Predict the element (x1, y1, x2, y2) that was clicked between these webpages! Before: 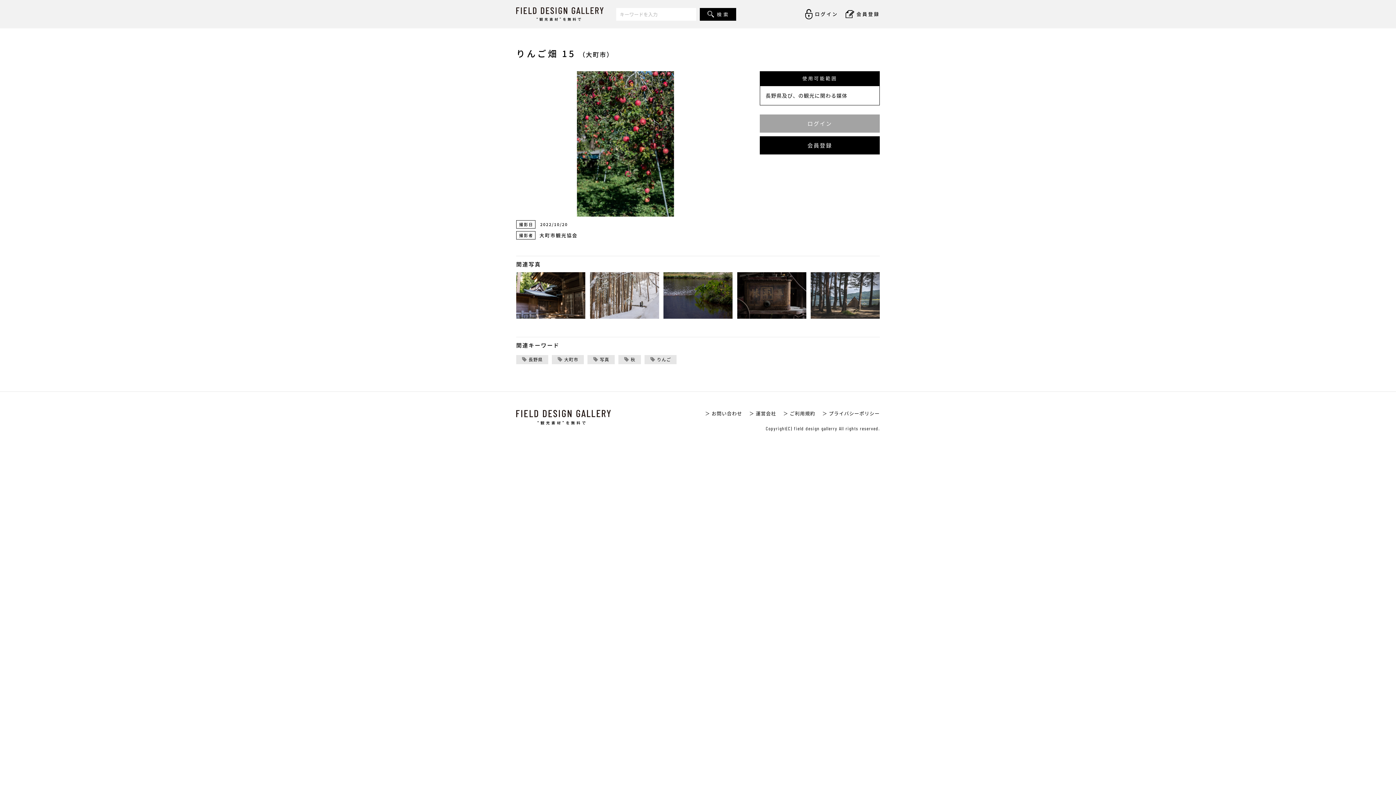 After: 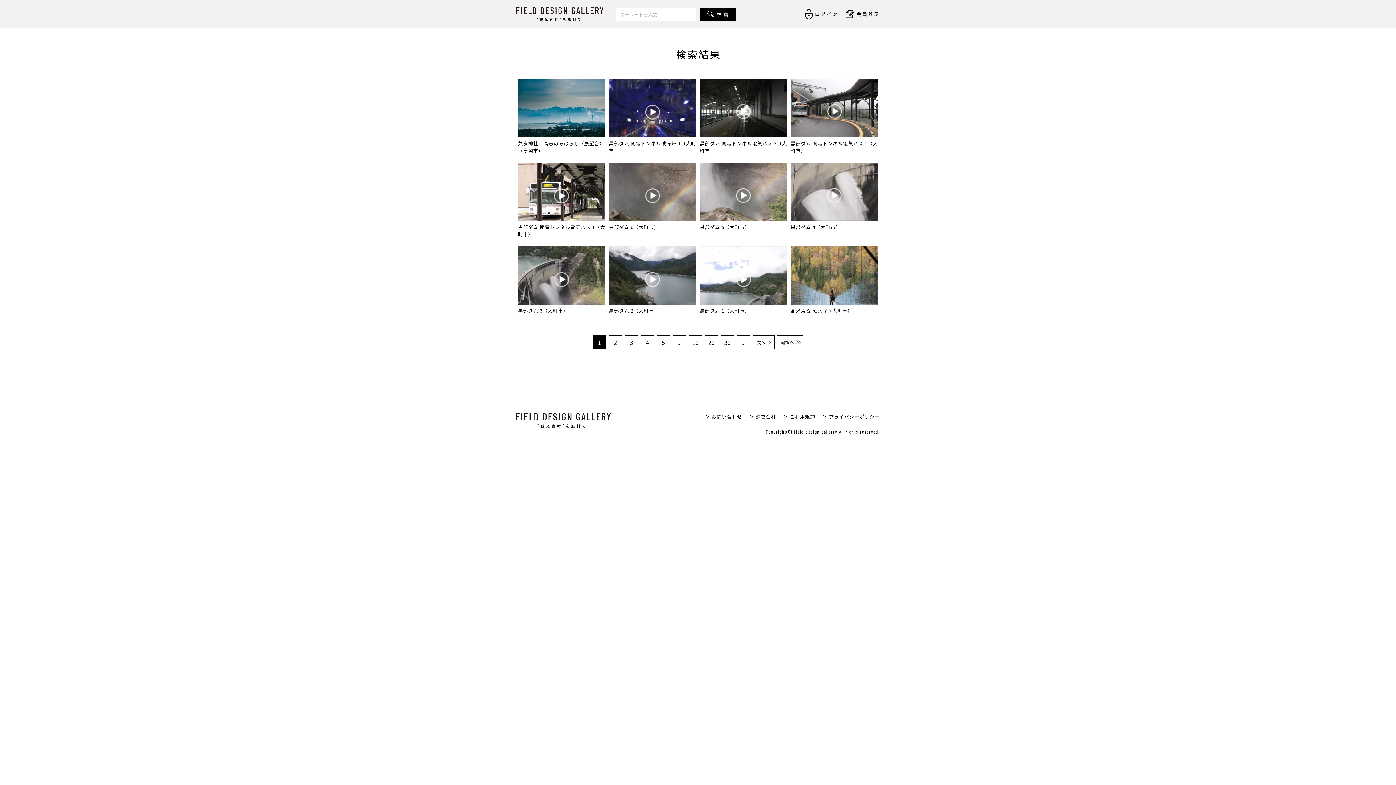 Action: bbox: (699, 7, 736, 20) label: 検 索